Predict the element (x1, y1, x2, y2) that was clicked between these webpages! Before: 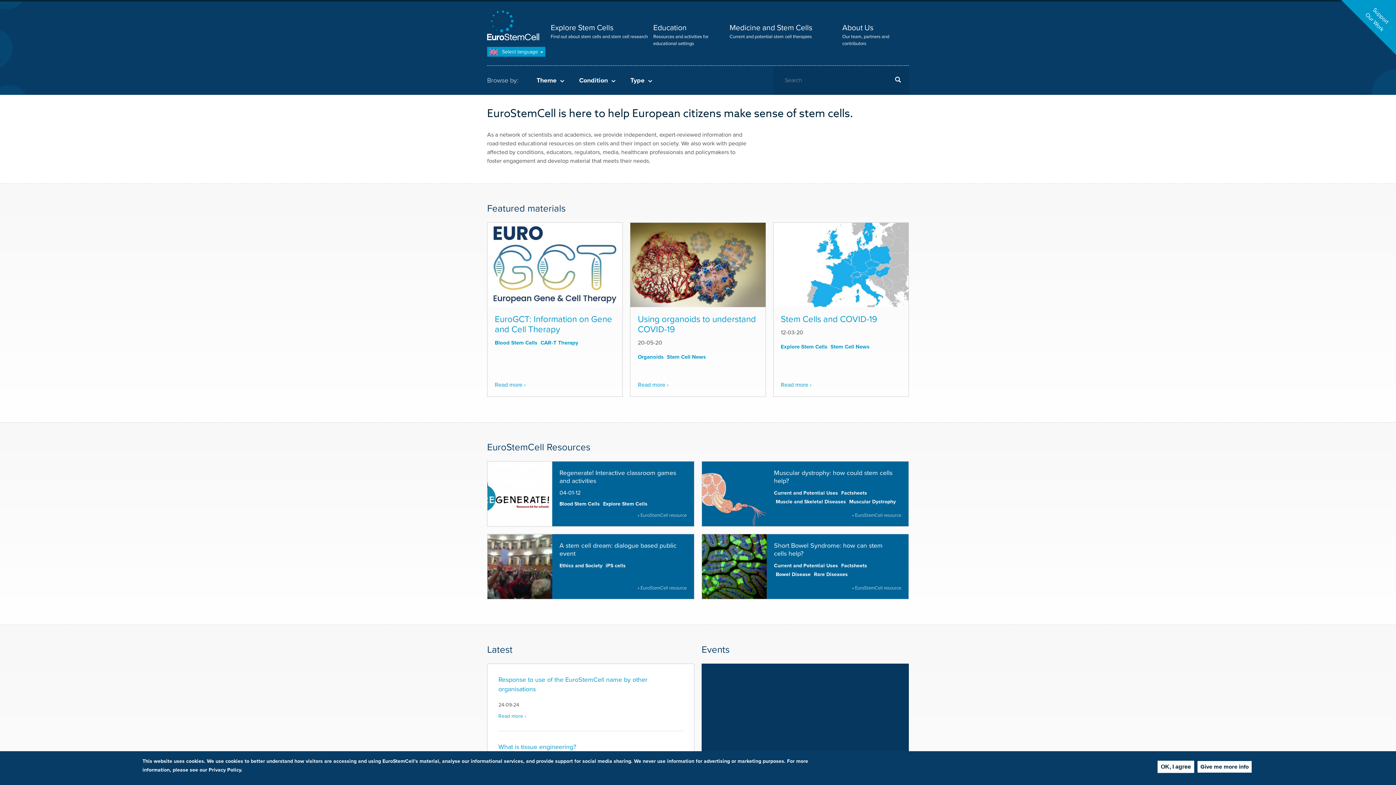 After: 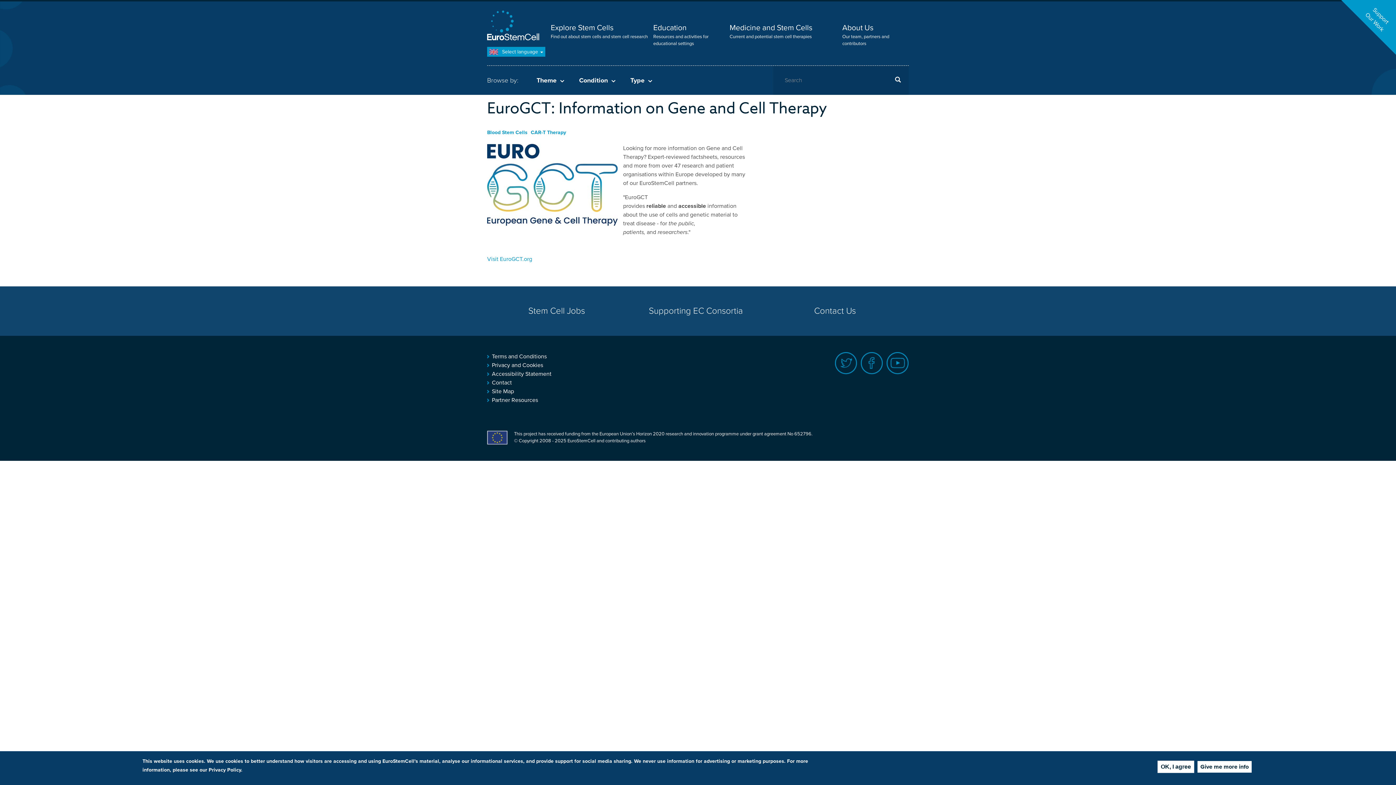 Action: label: EuroGCT: Information on Gene and Cell Therapy bbox: (494, 314, 612, 334)